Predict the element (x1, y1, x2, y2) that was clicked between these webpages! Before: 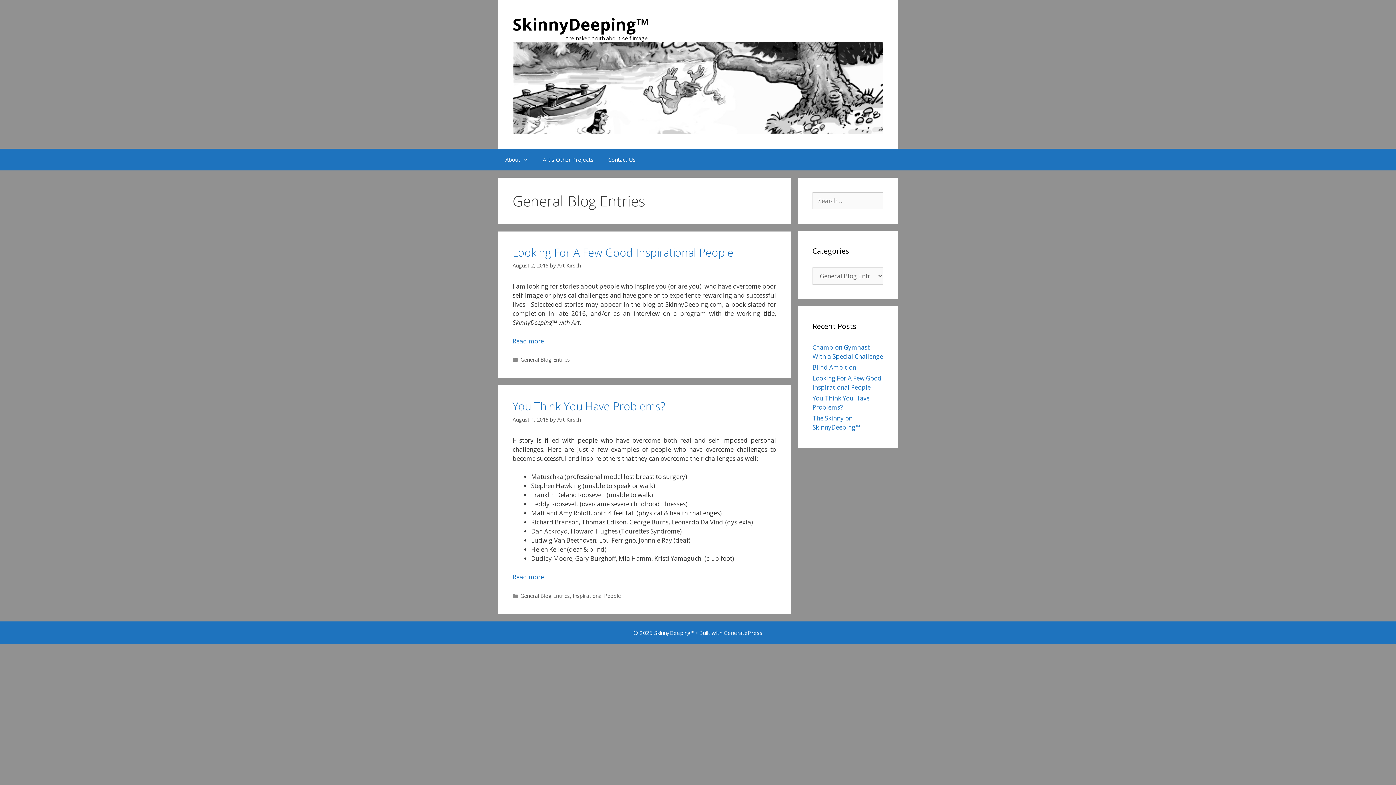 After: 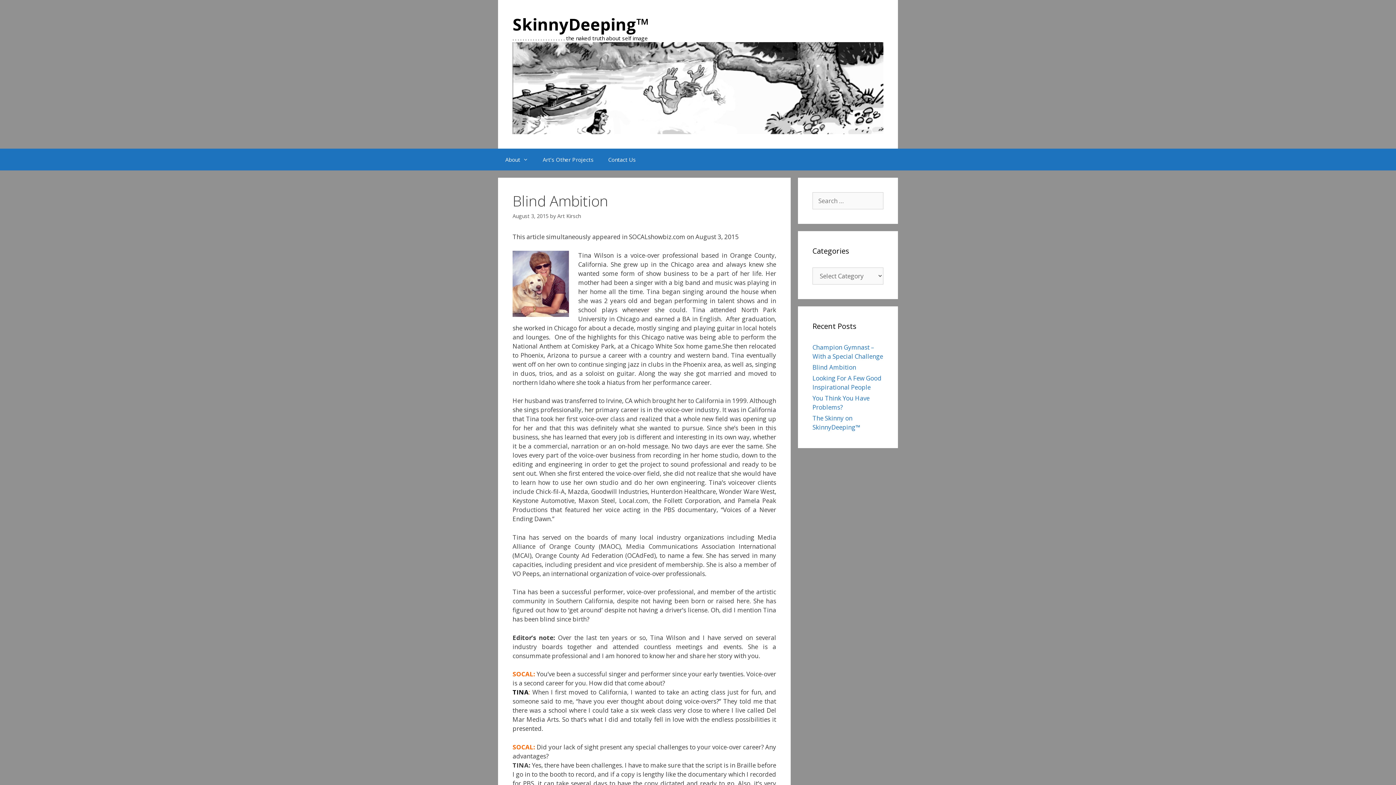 Action: bbox: (812, 363, 856, 371) label: Blind Ambition